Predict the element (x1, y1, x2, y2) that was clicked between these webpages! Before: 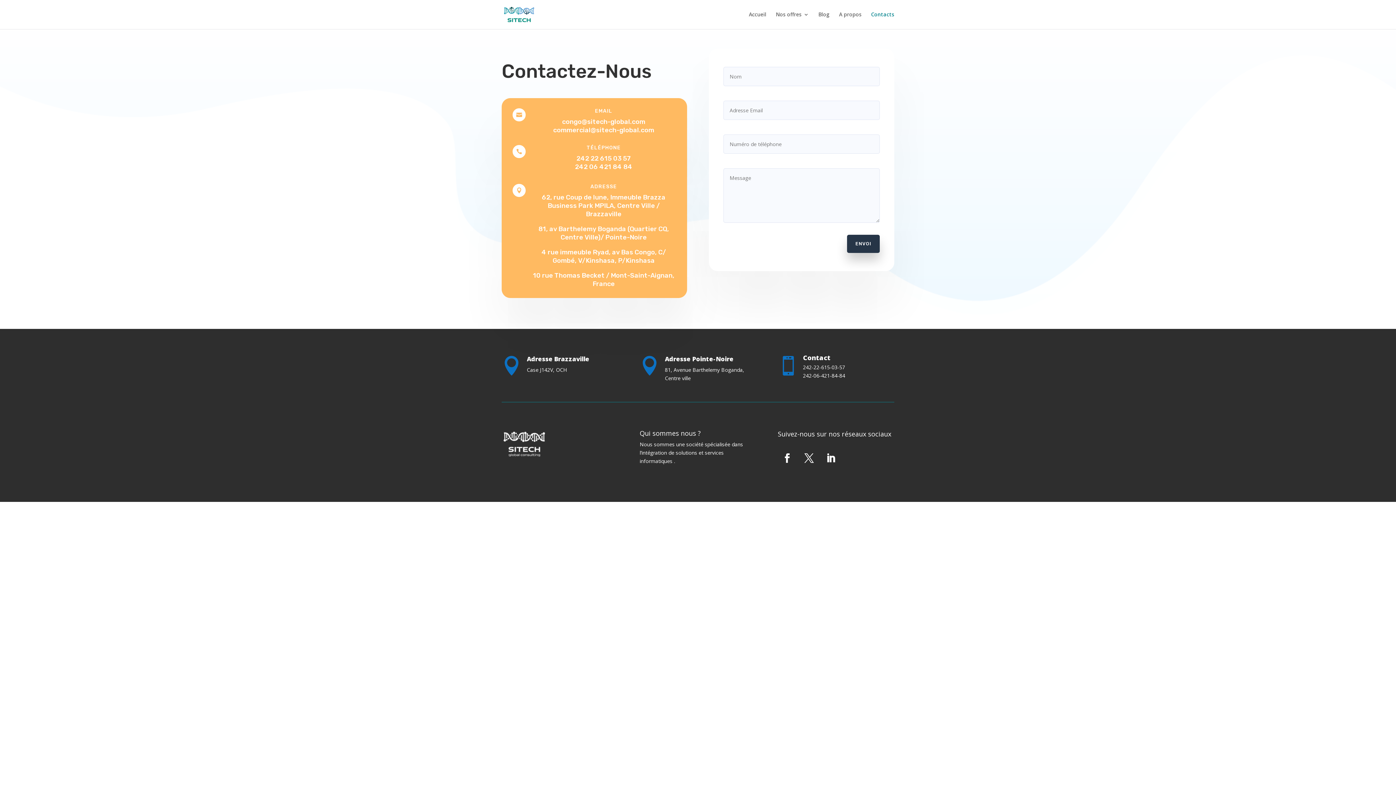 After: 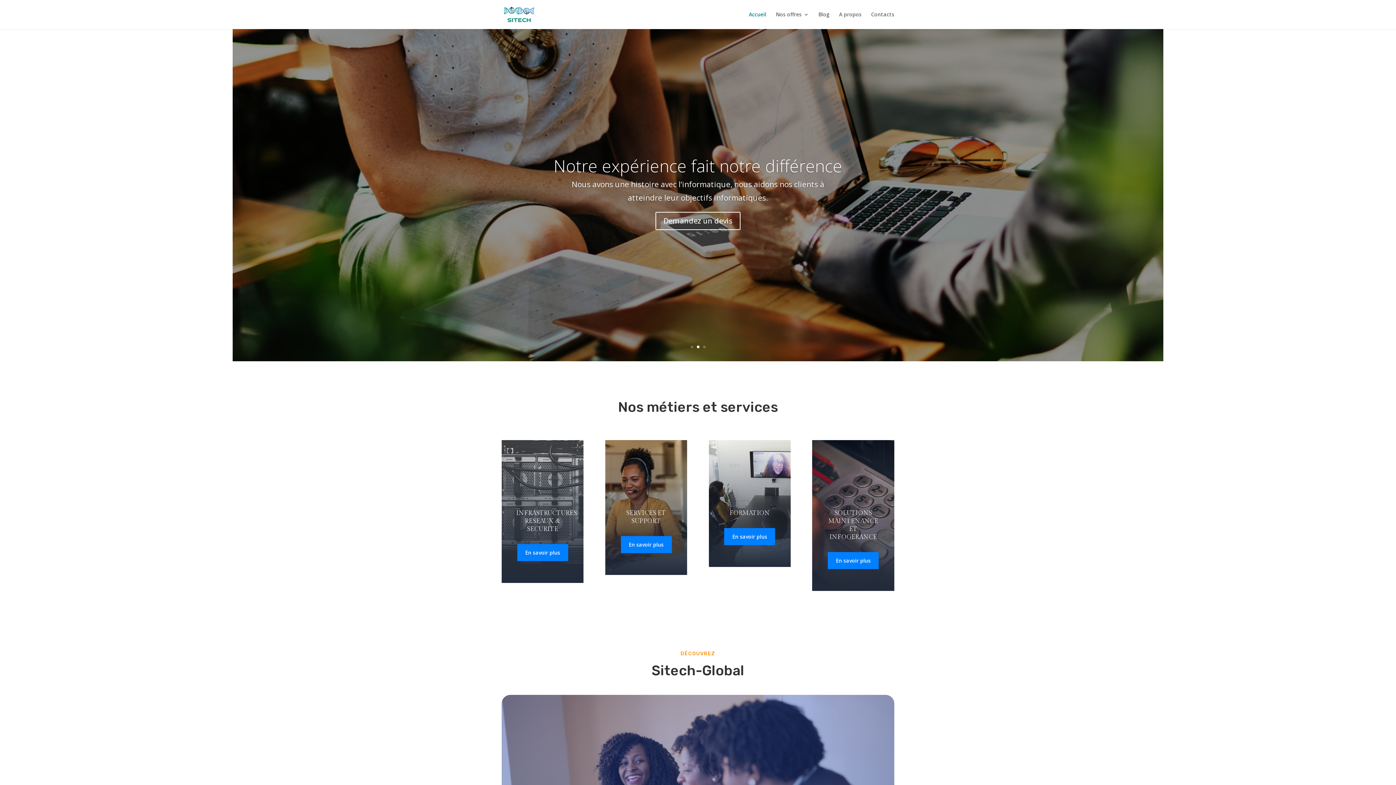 Action: bbox: (749, 12, 766, 29) label: Accueil